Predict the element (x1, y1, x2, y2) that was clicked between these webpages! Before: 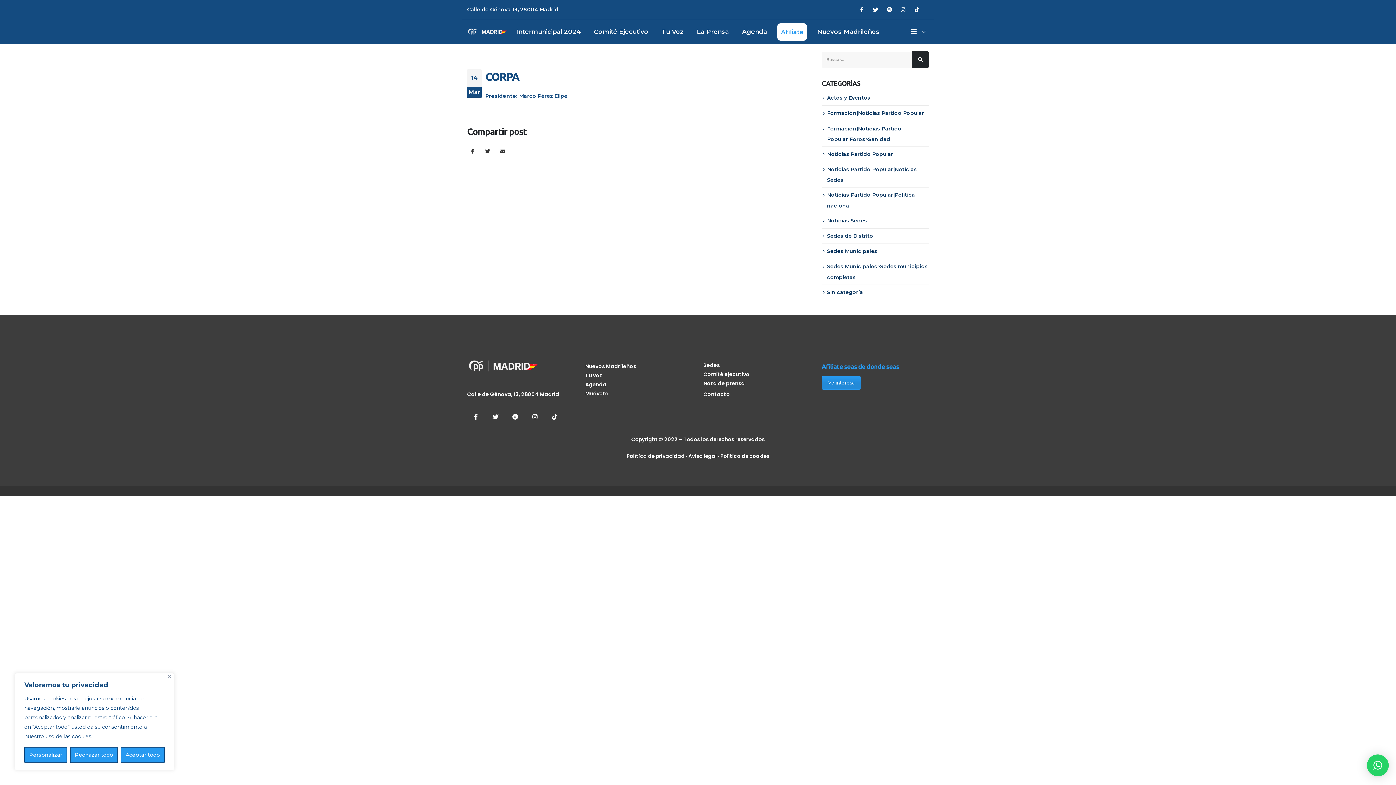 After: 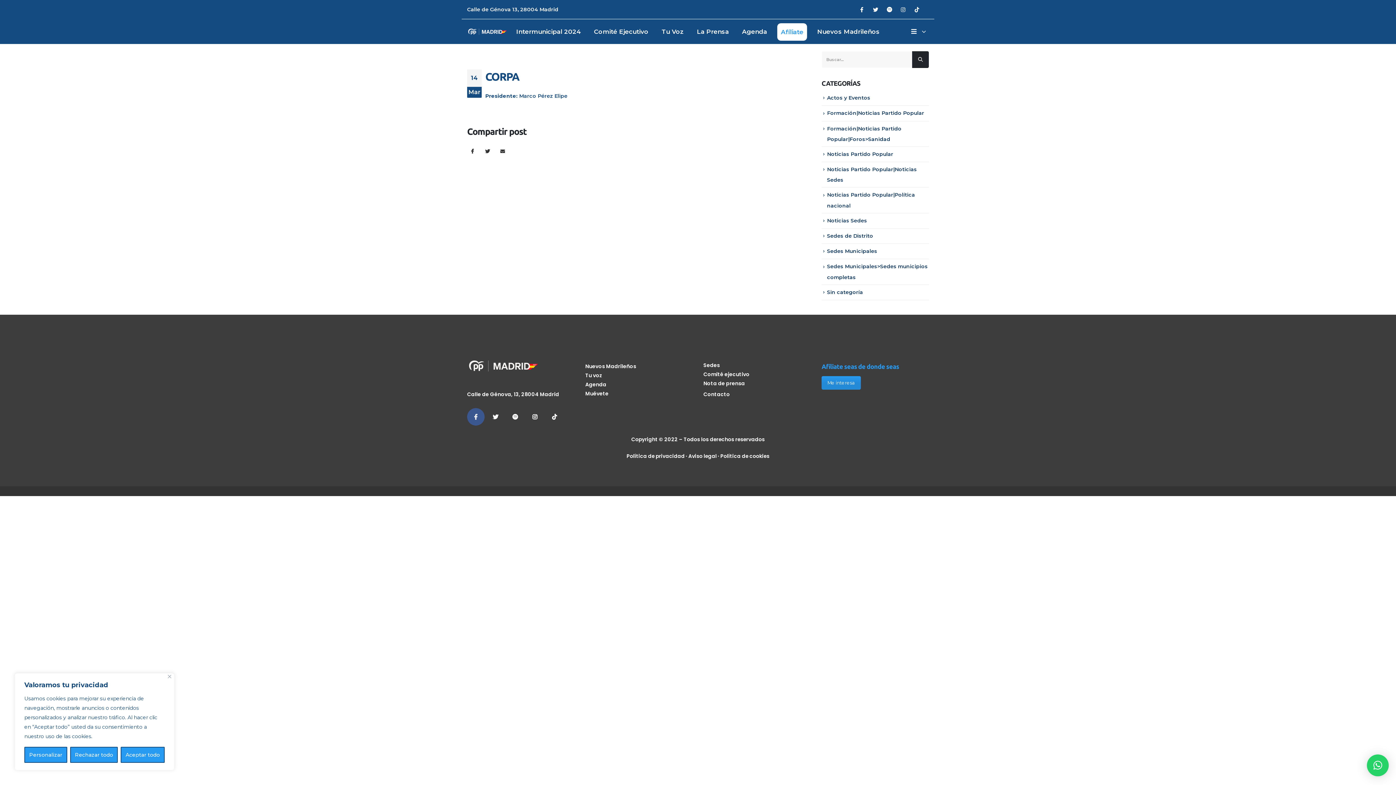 Action: bbox: (467, 408, 484, 425)